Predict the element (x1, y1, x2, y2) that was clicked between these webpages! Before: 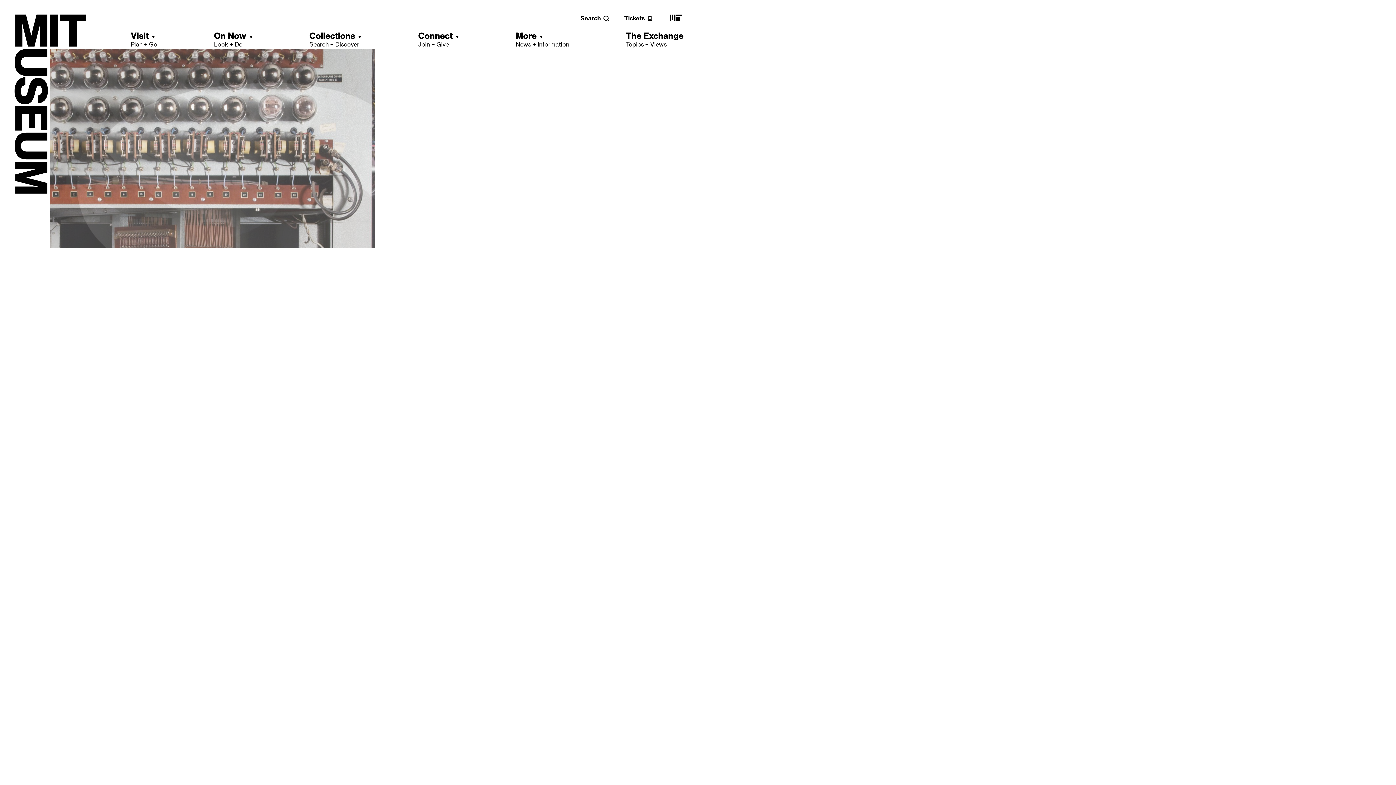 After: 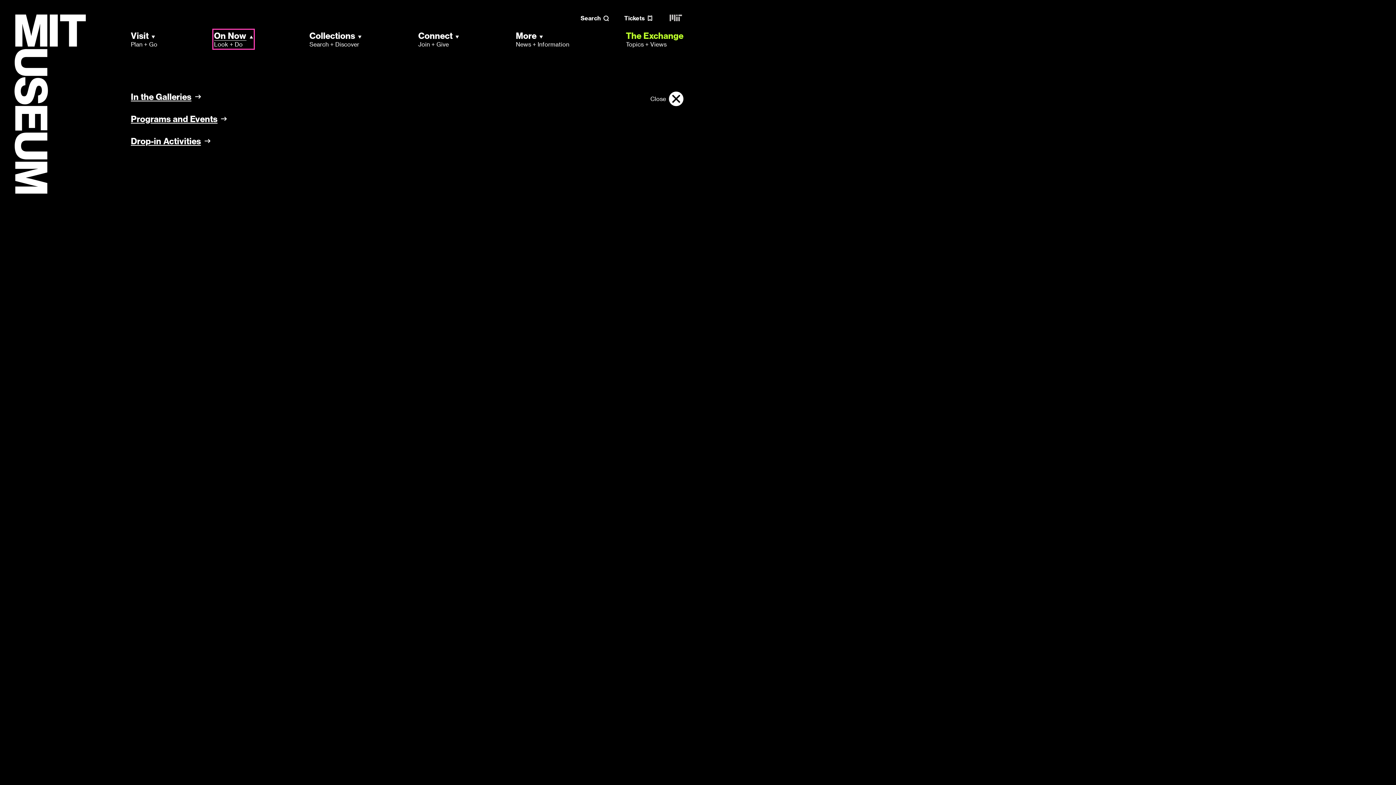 Action: bbox: (214, 30, 252, 48) label: On Now
Look + Do